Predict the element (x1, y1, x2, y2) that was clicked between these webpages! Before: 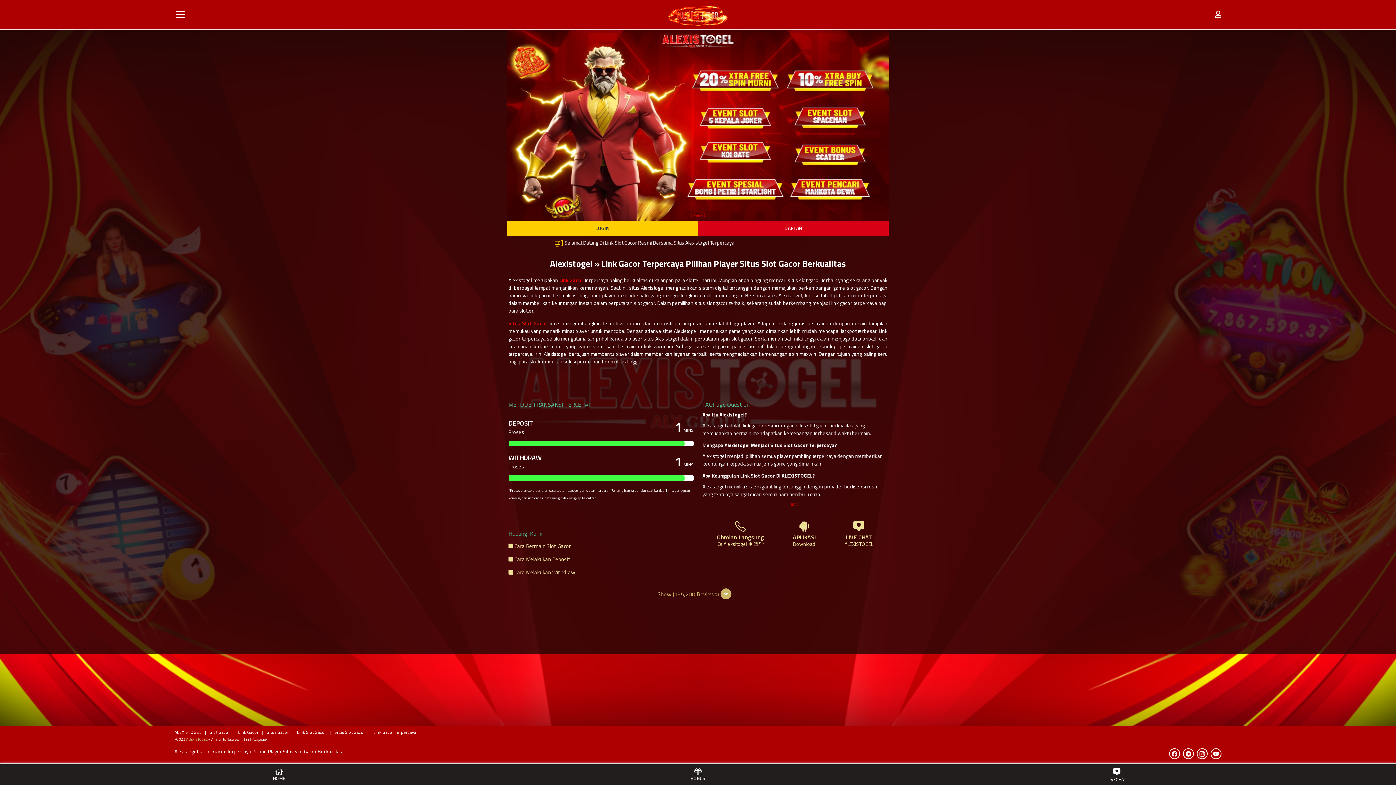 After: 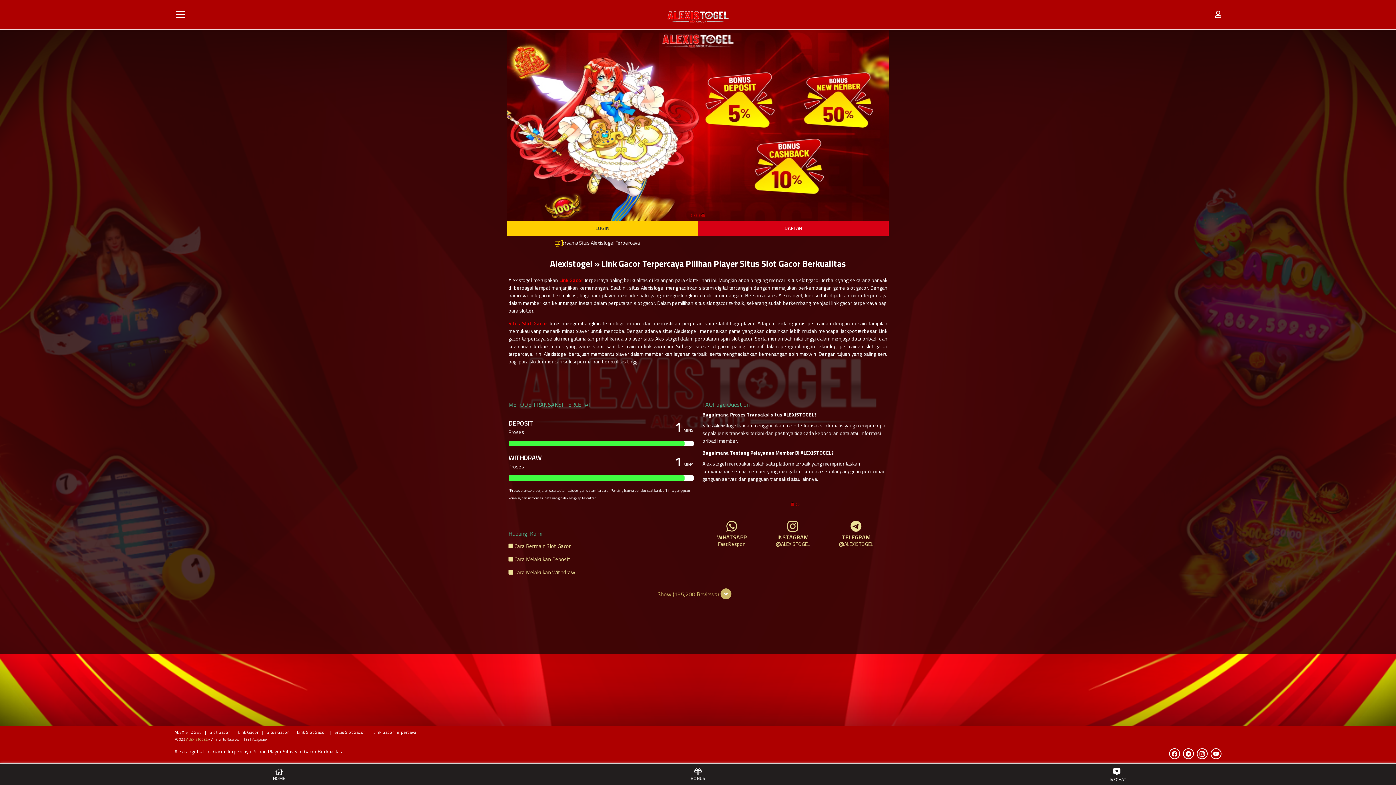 Action: bbox: (1210, 748, 1221, 759)